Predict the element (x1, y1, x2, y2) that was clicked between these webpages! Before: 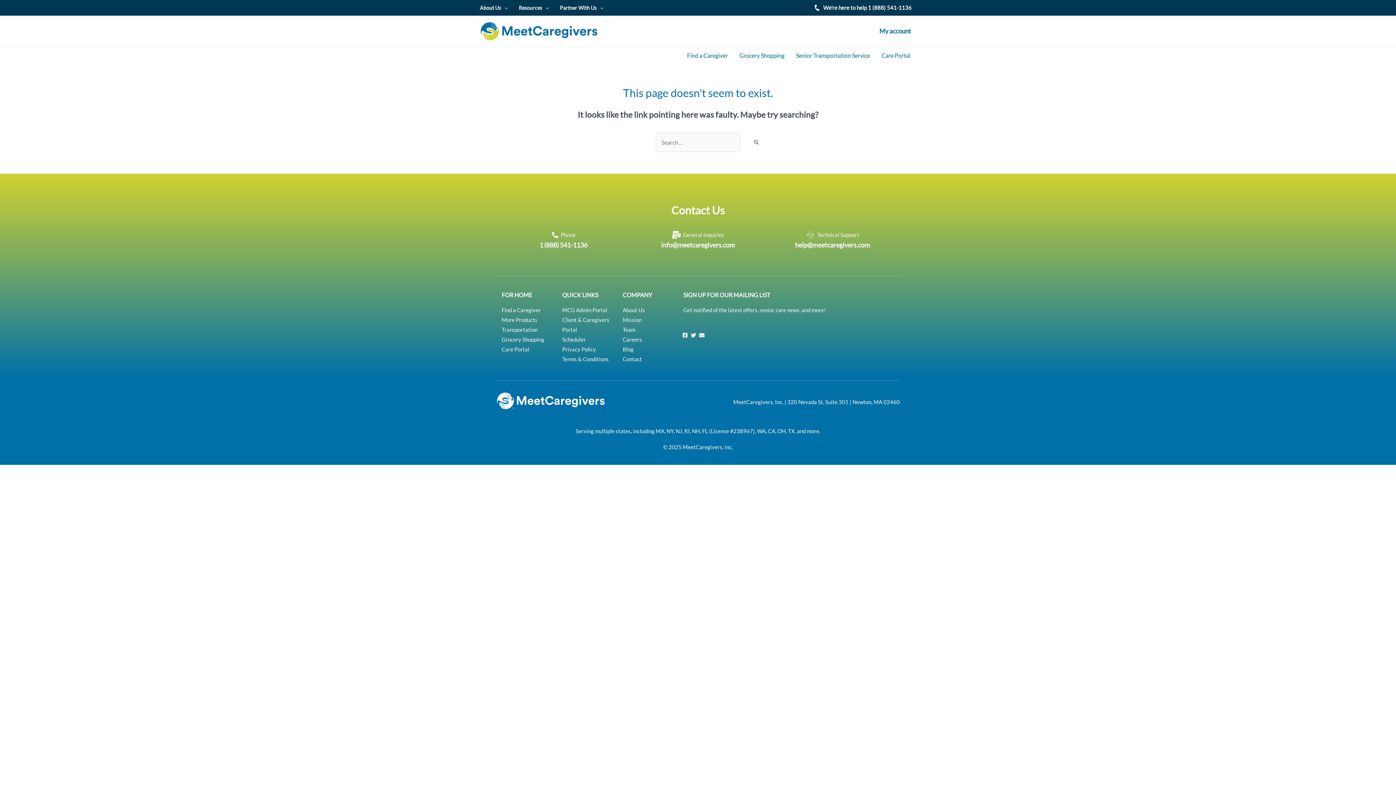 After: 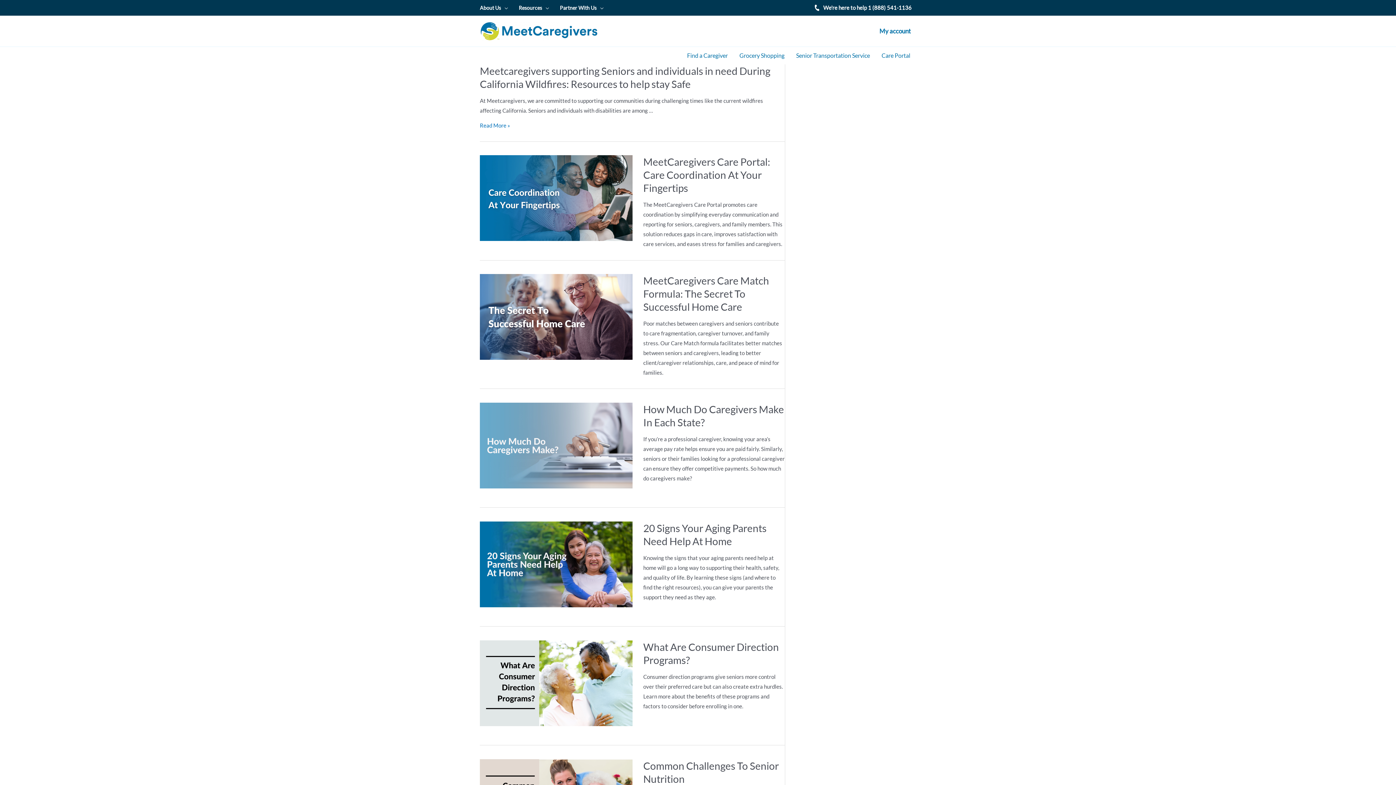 Action: bbox: (622, 344, 672, 354) label: Blog